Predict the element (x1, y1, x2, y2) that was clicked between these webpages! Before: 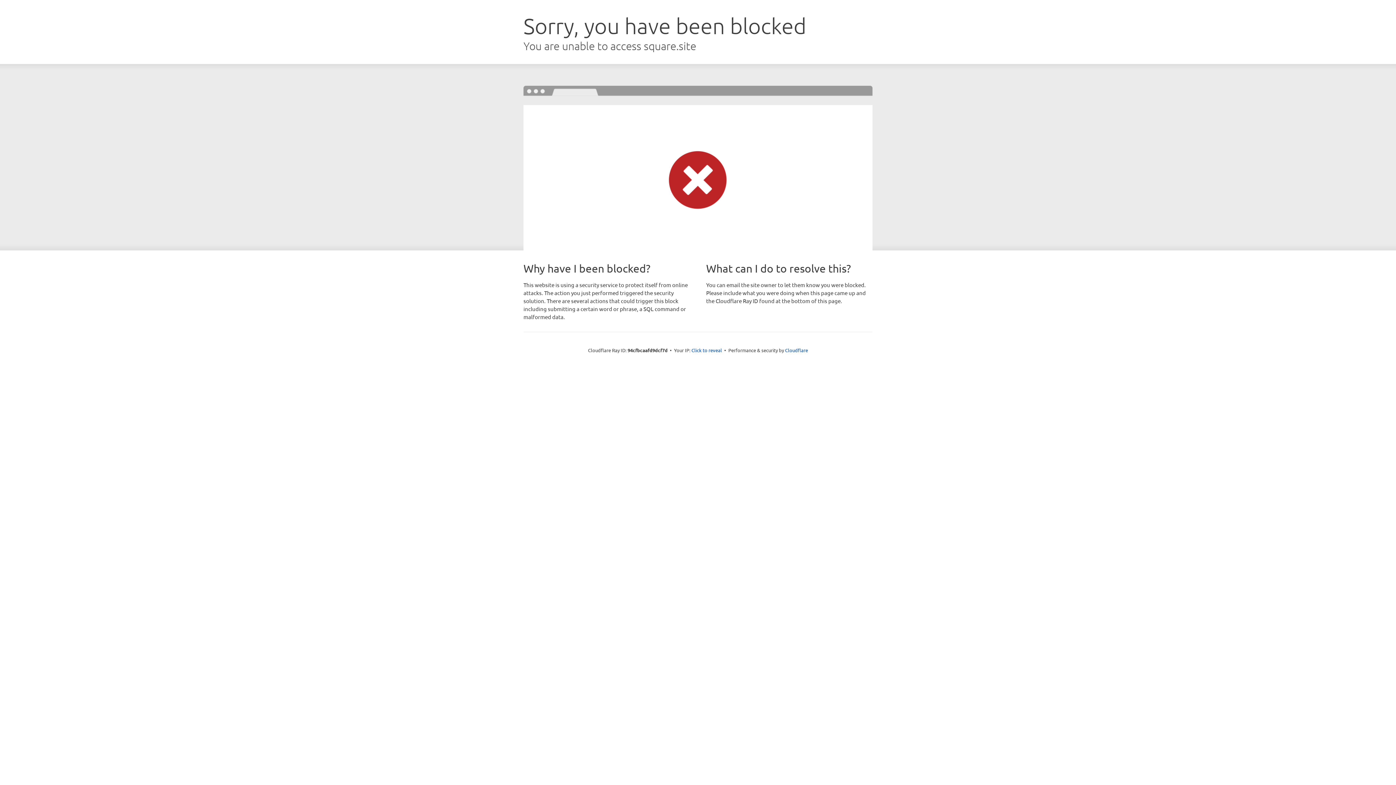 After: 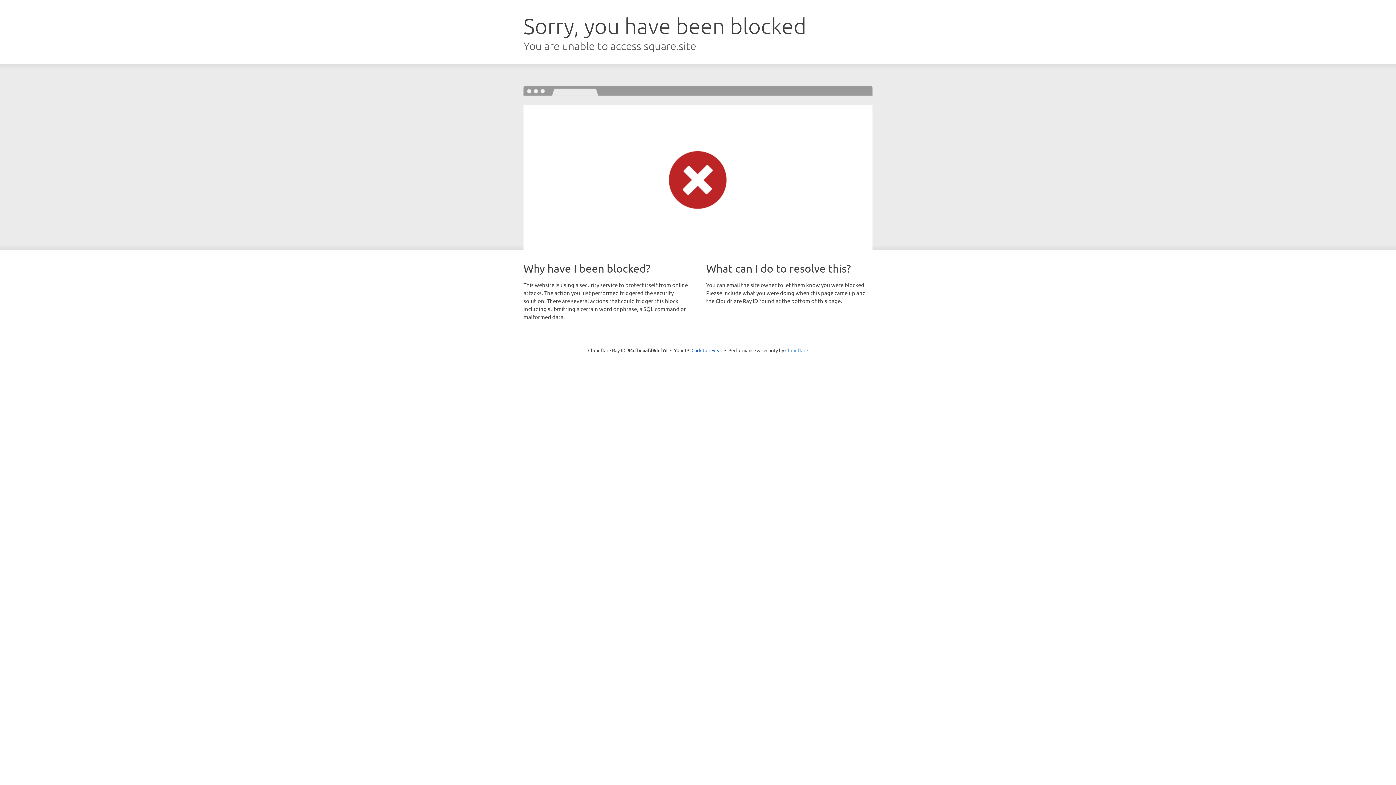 Action: label: Cloudflare bbox: (785, 347, 808, 353)